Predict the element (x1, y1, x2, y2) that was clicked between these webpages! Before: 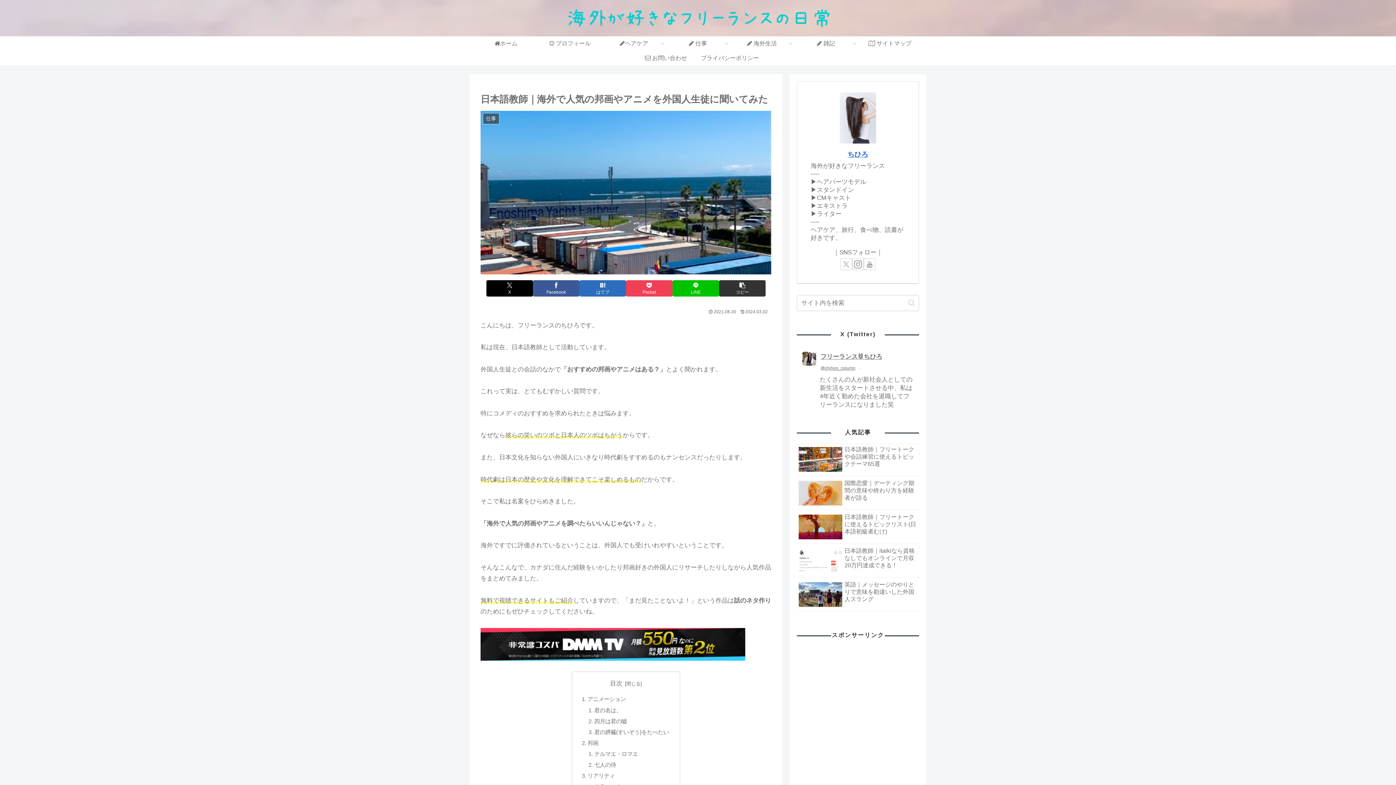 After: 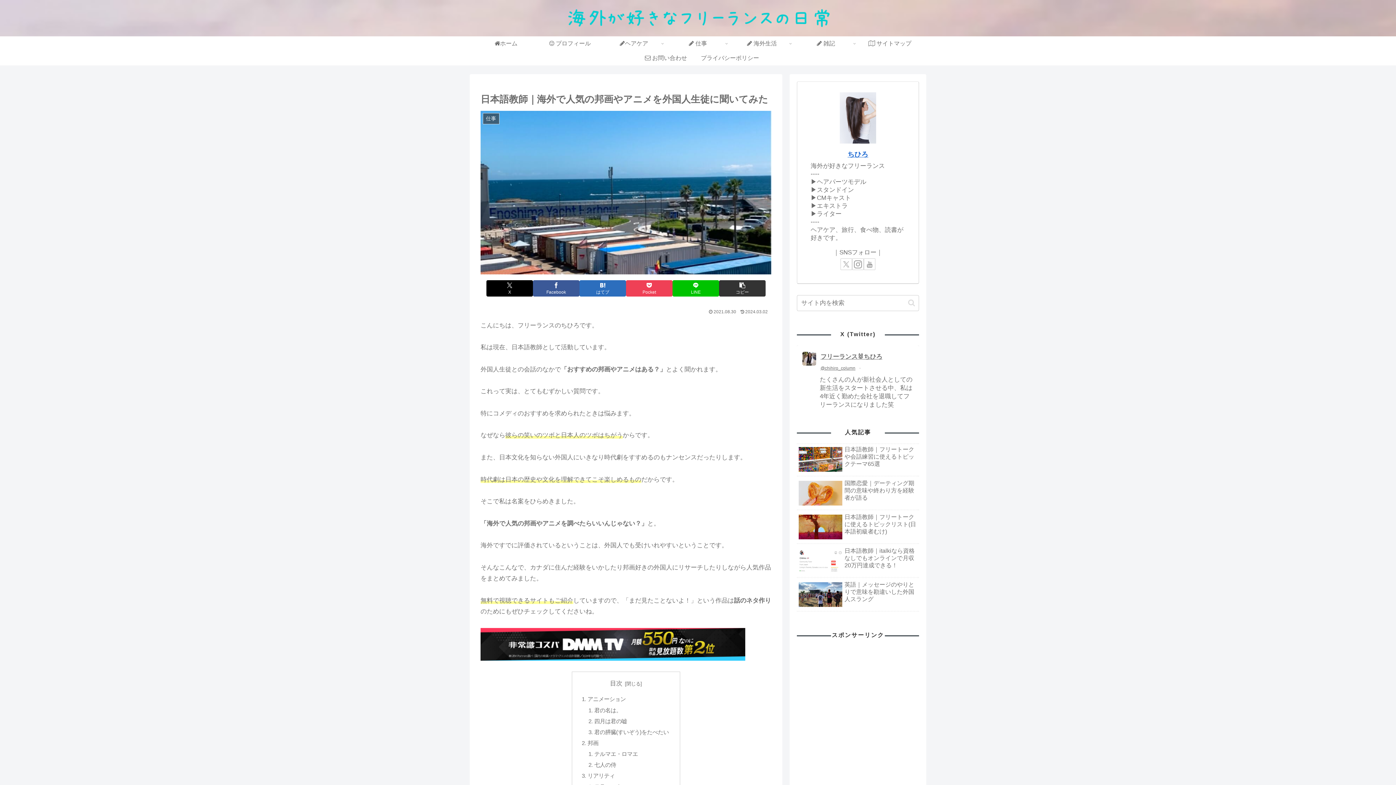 Action: label: @chihiro_column bbox: (820, 364, 855, 371)